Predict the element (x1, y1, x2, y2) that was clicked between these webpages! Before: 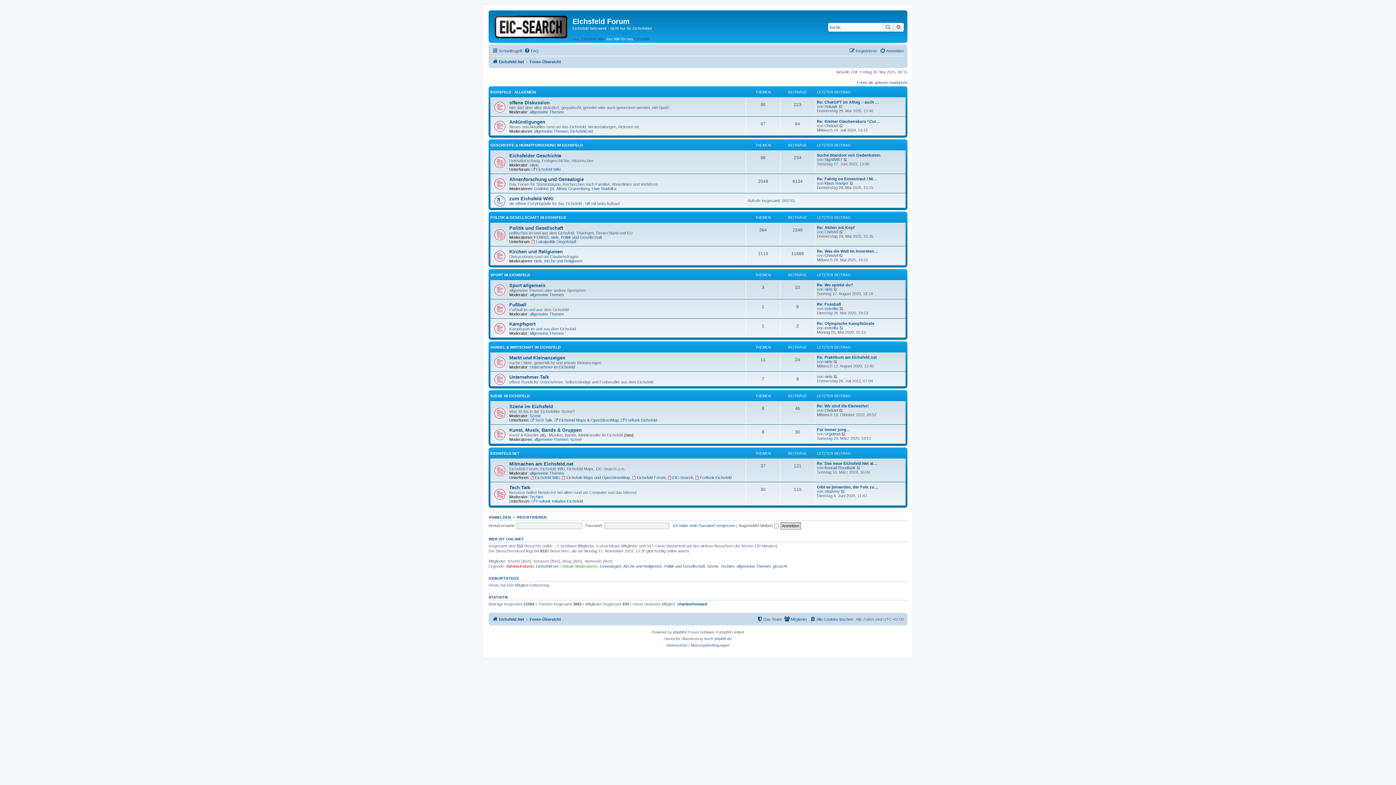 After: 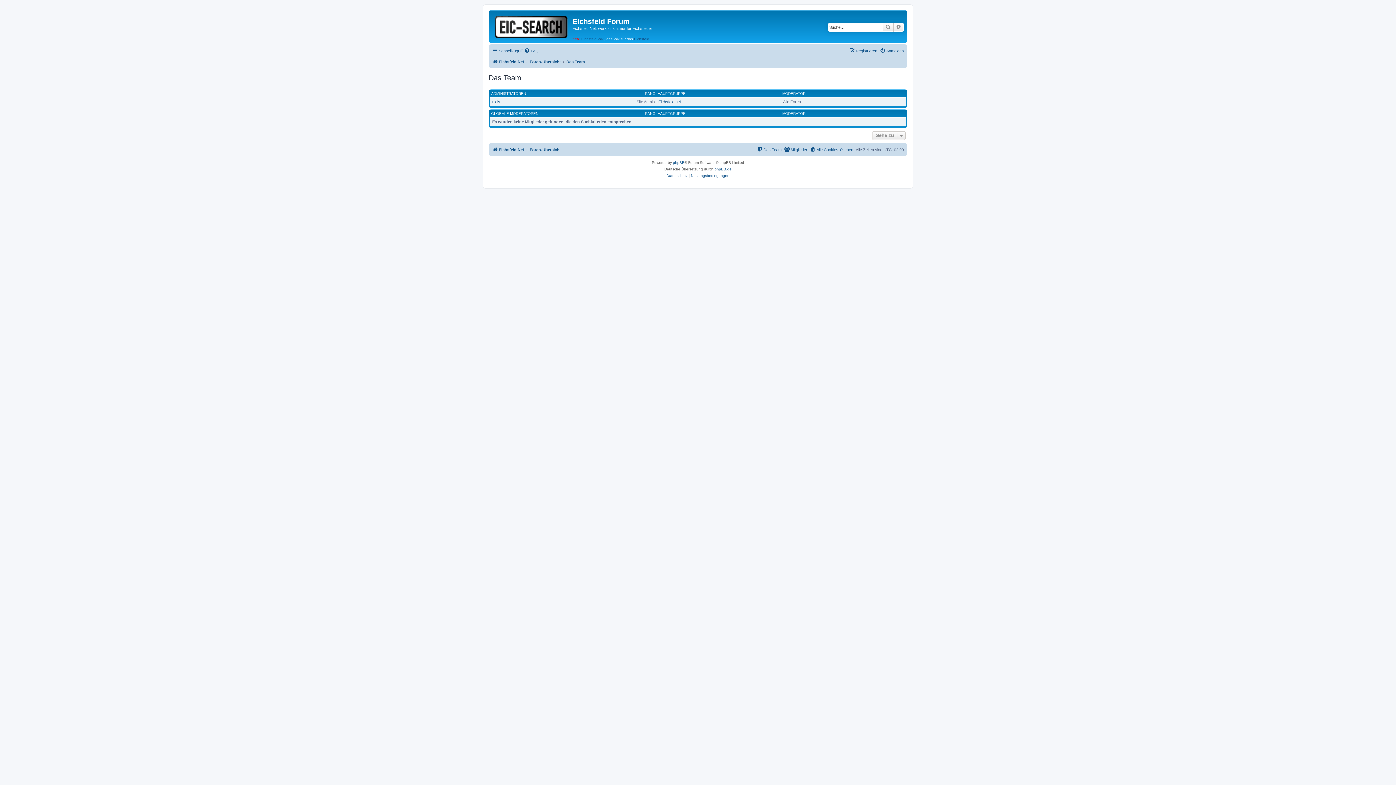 Action: label: Das Team bbox: (757, 615, 781, 623)